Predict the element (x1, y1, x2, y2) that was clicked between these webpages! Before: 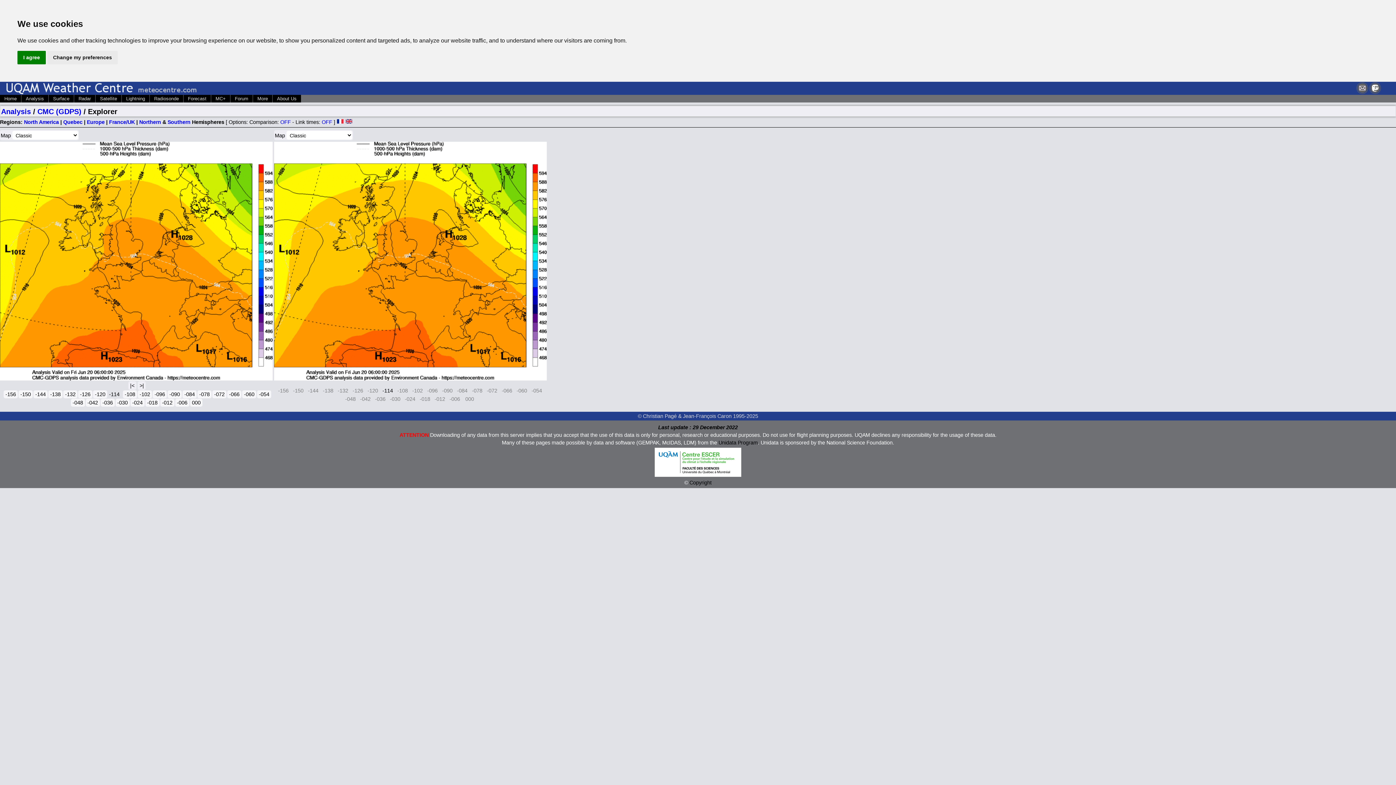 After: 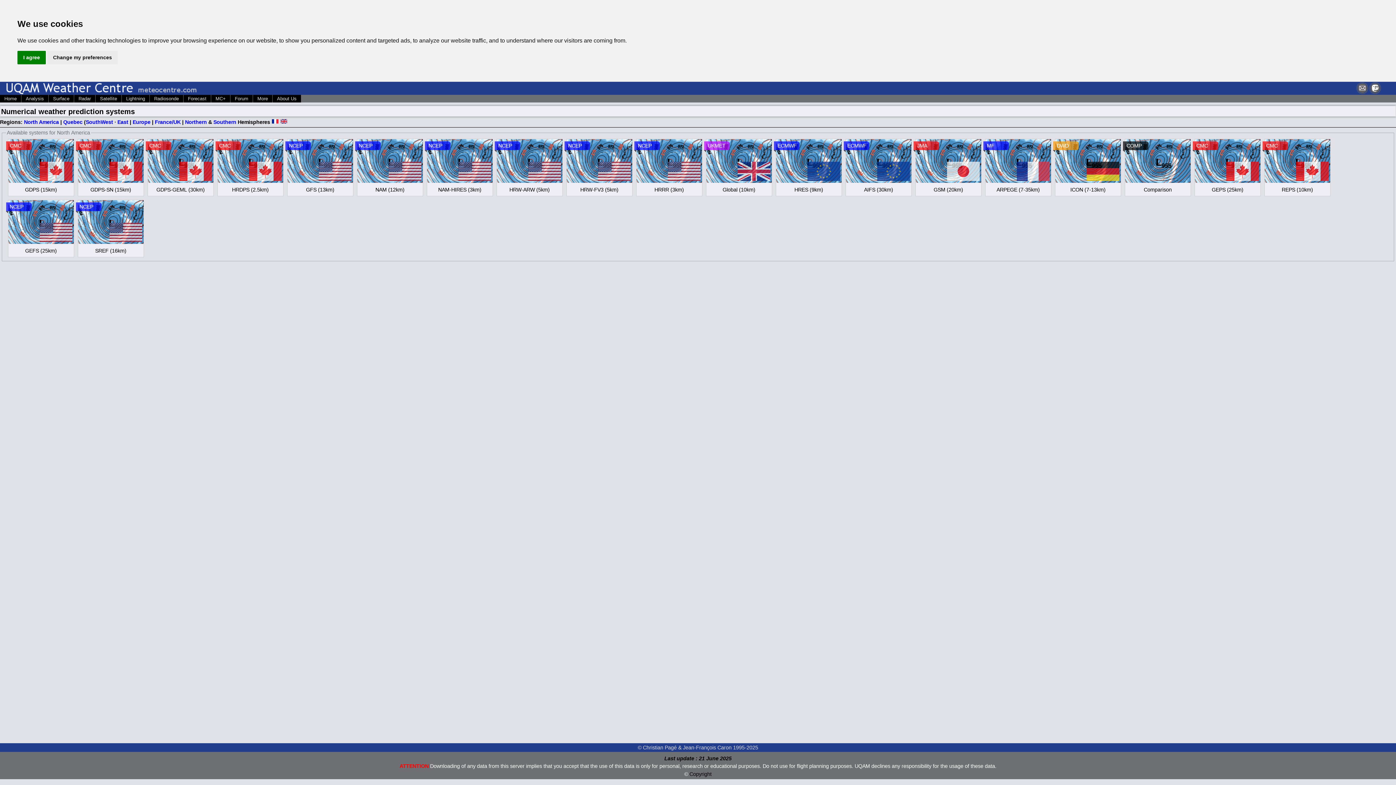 Action: label: Forecast bbox: (183, 95, 210, 102)